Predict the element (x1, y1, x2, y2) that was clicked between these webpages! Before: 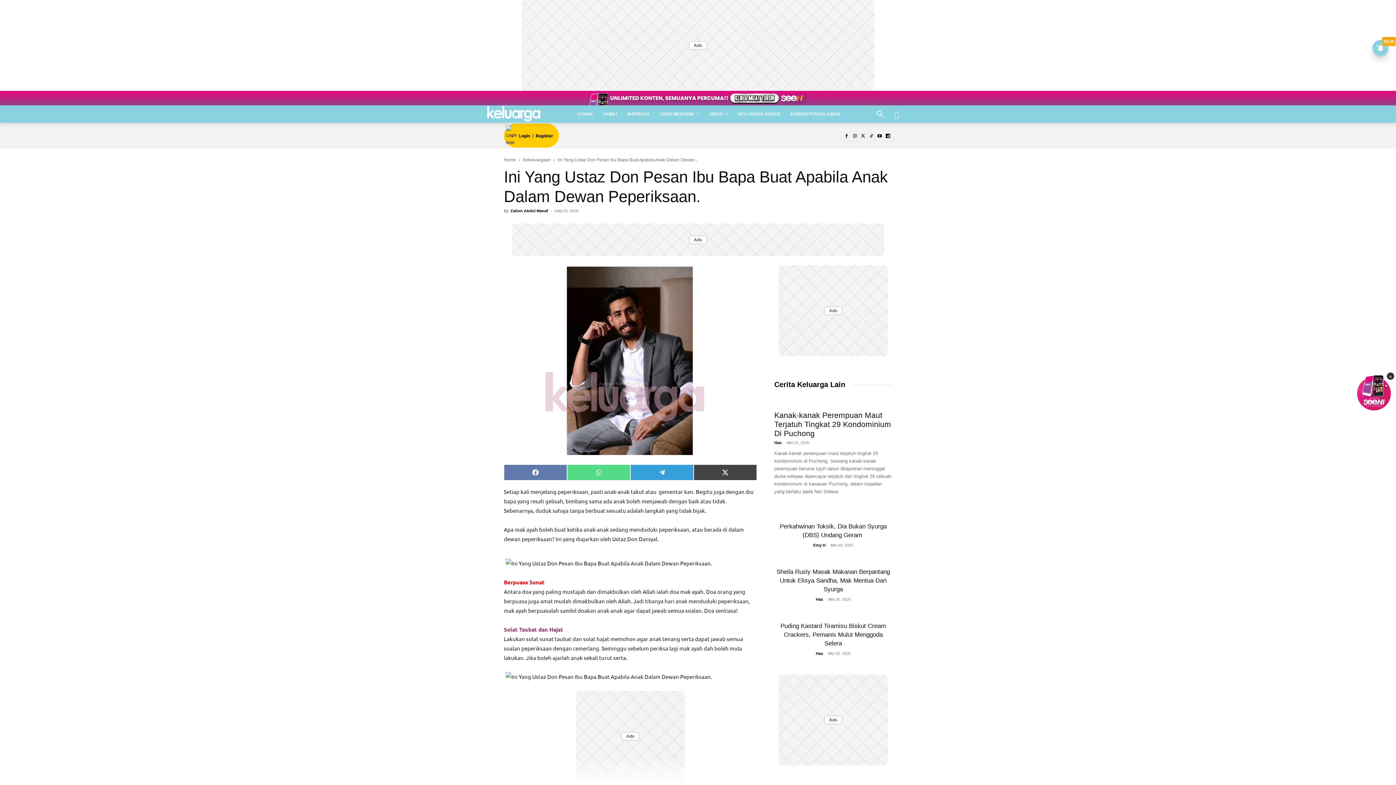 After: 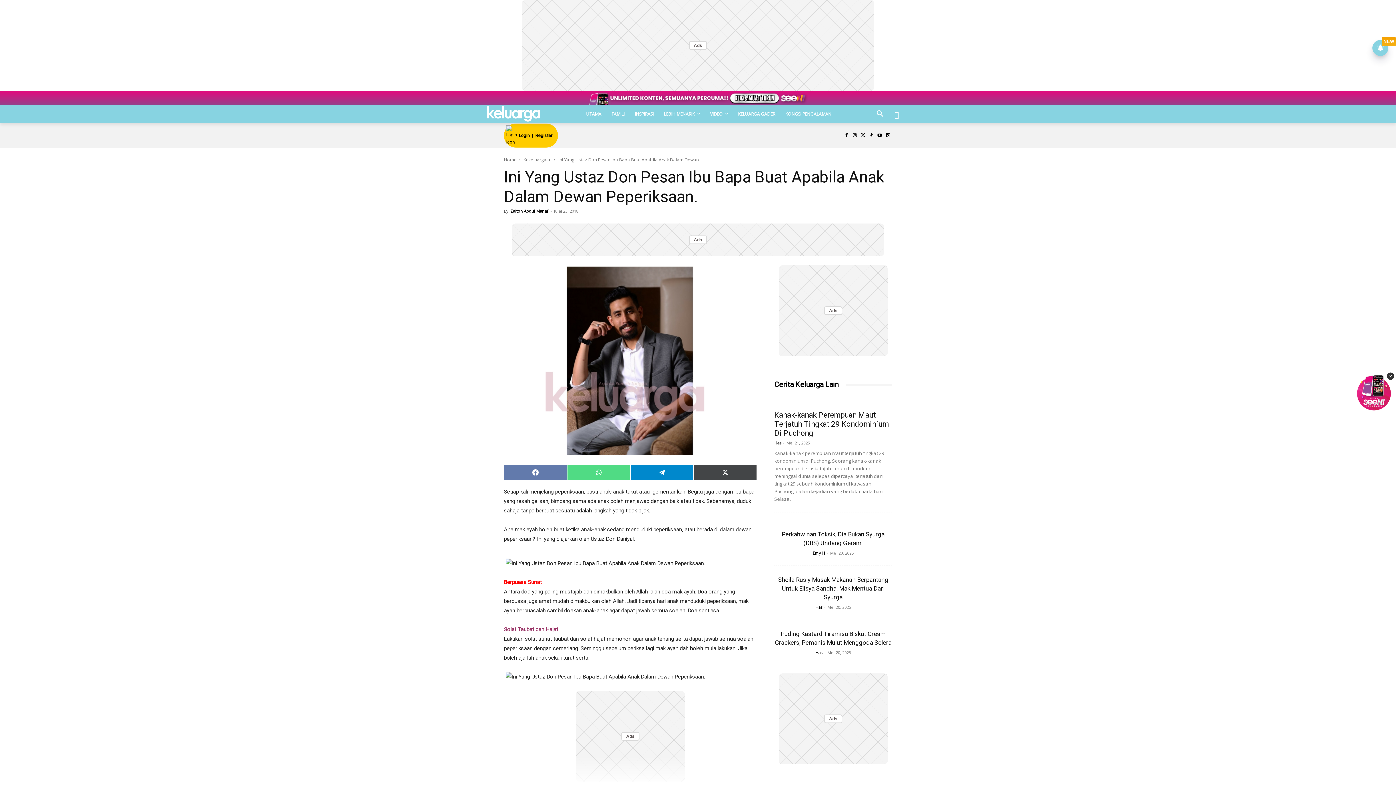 Action: bbox: (630, 464, 693, 480) label: Share on Telegram